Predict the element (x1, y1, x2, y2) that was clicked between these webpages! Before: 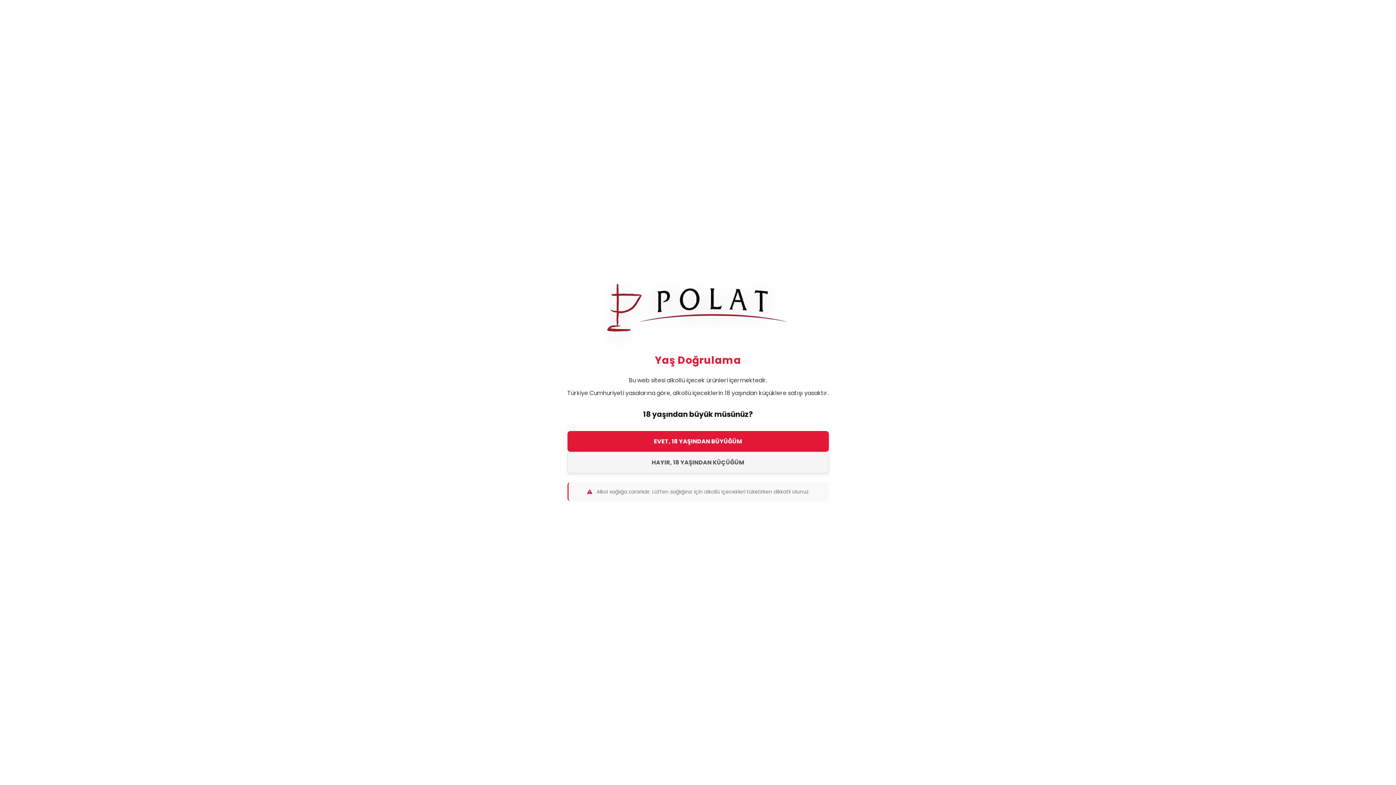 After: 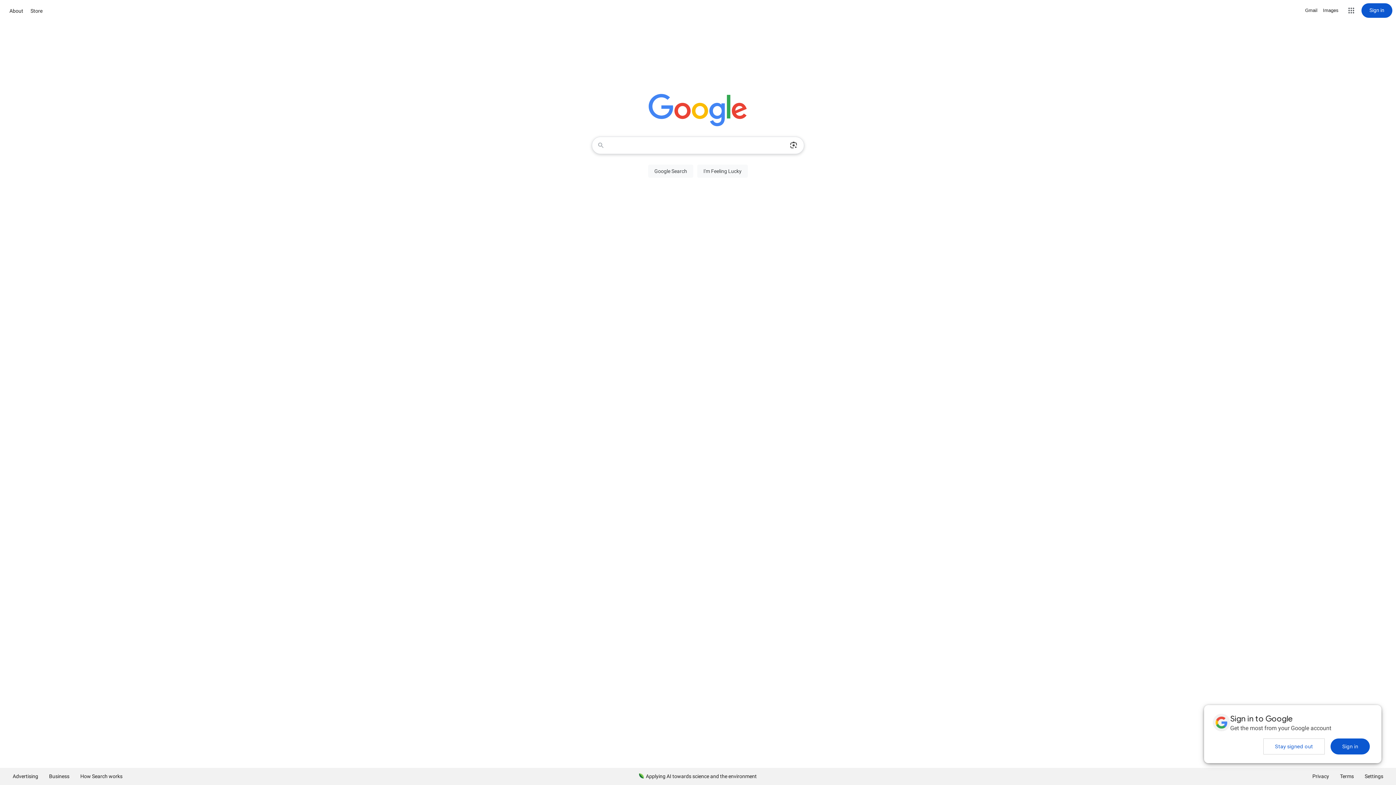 Action: bbox: (567, 452, 828, 473) label: HAYIR, 18 YAŞINDAN KÜÇÜĞÜM